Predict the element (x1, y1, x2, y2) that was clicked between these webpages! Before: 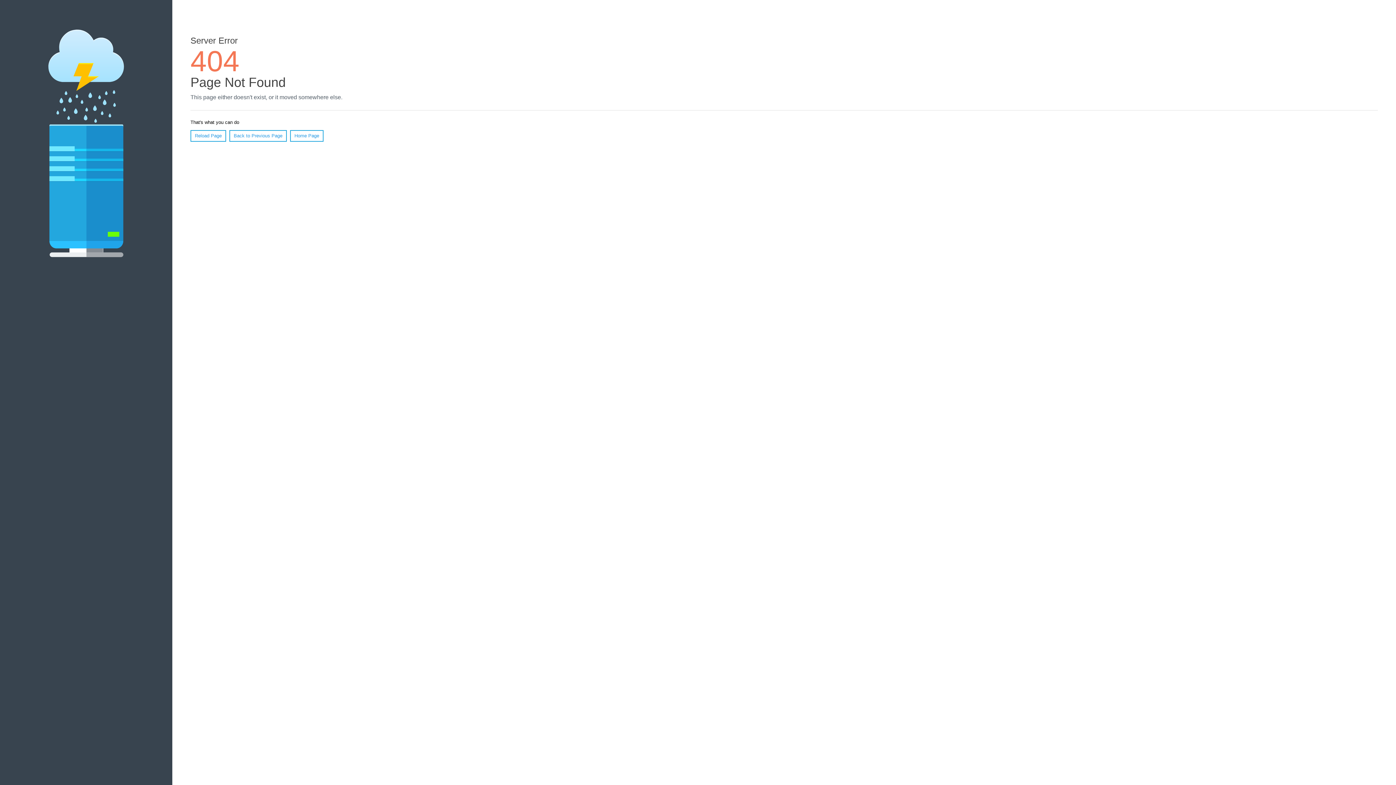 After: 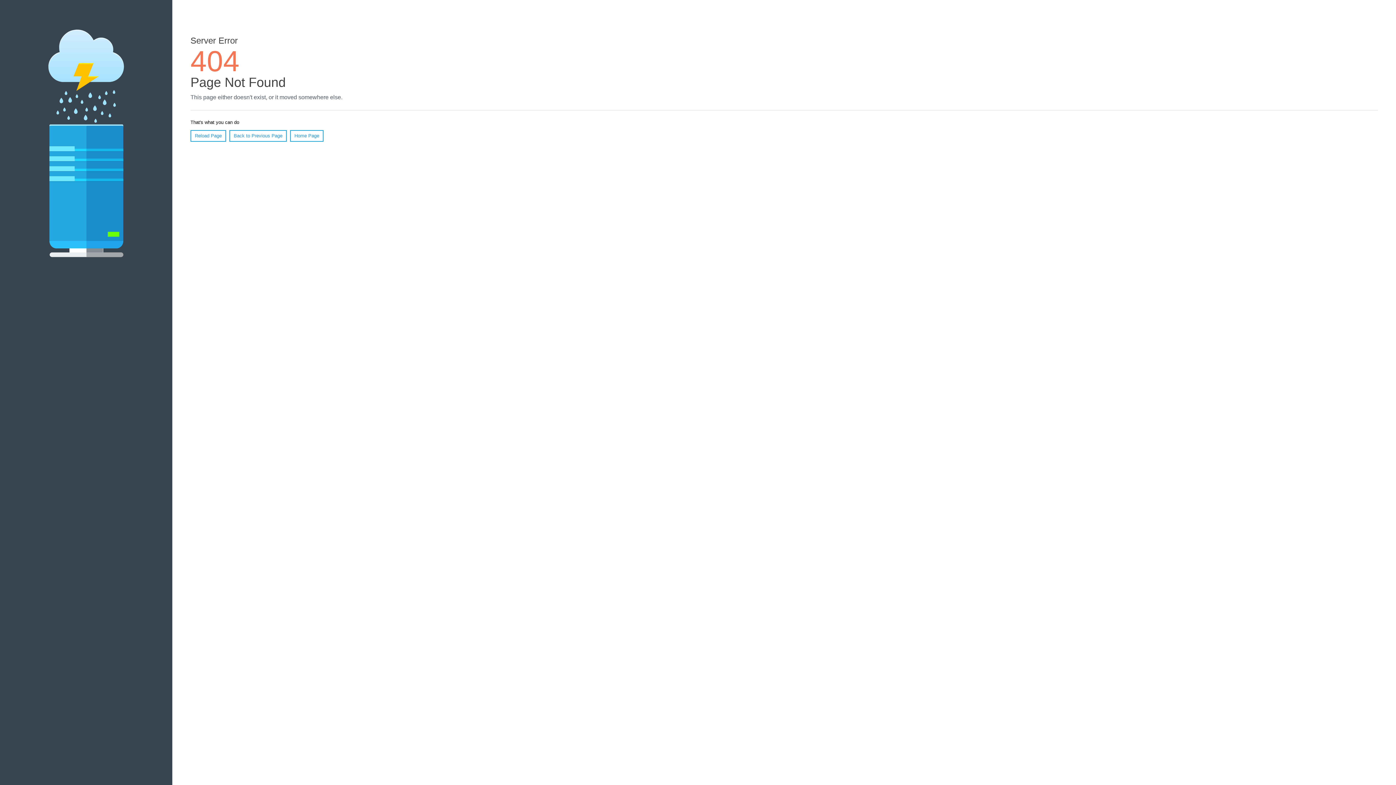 Action: bbox: (190, 130, 226, 141) label: Reload Page